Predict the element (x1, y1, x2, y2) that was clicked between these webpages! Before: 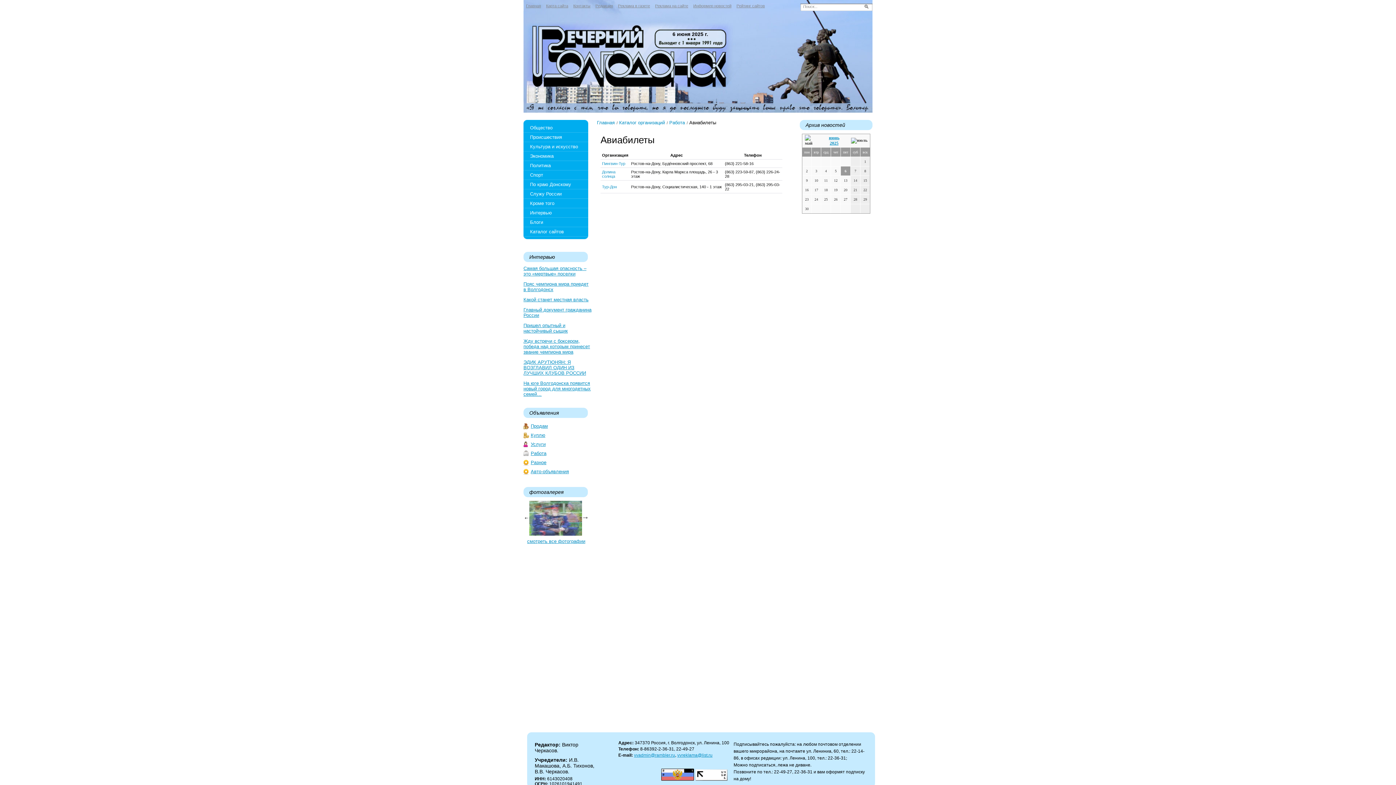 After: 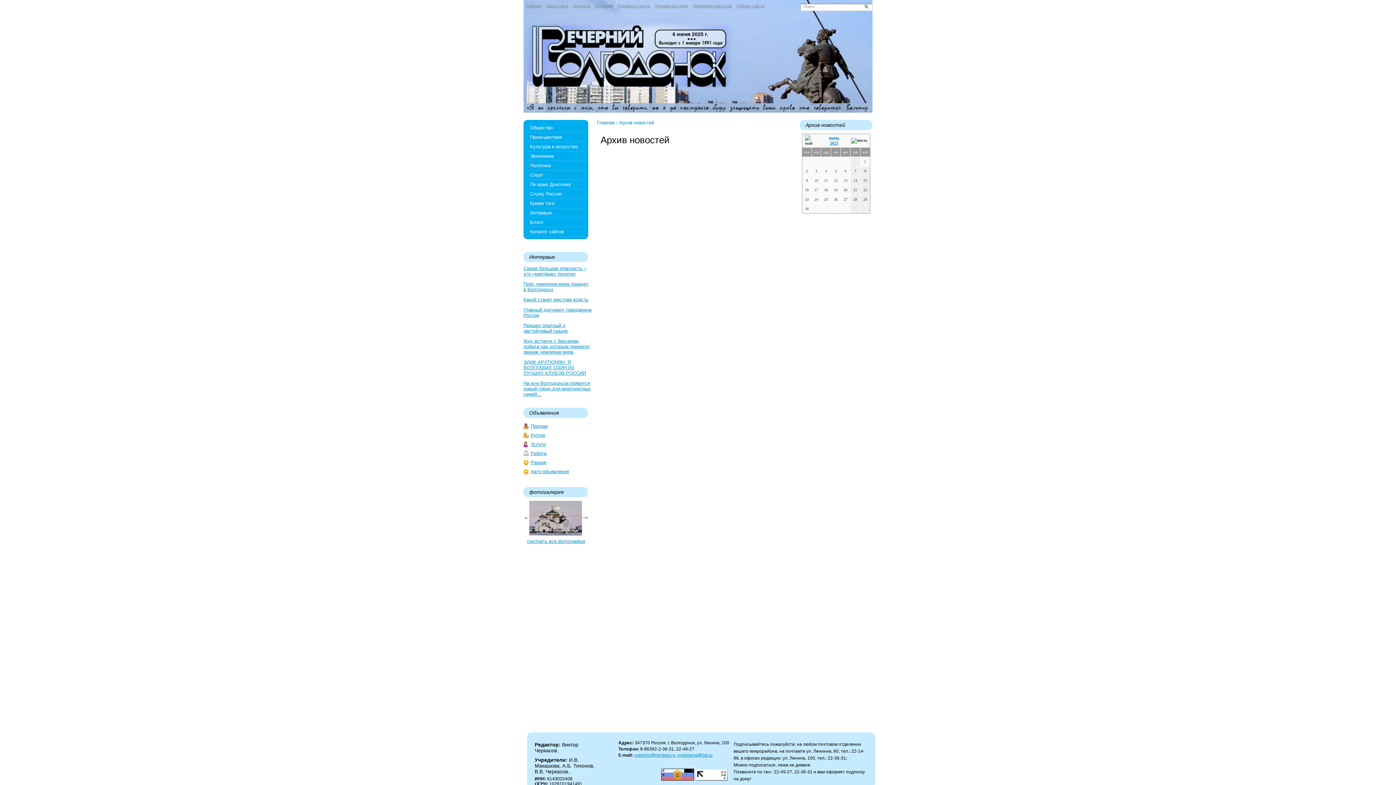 Action: label: июнь bbox: (829, 135, 839, 140)